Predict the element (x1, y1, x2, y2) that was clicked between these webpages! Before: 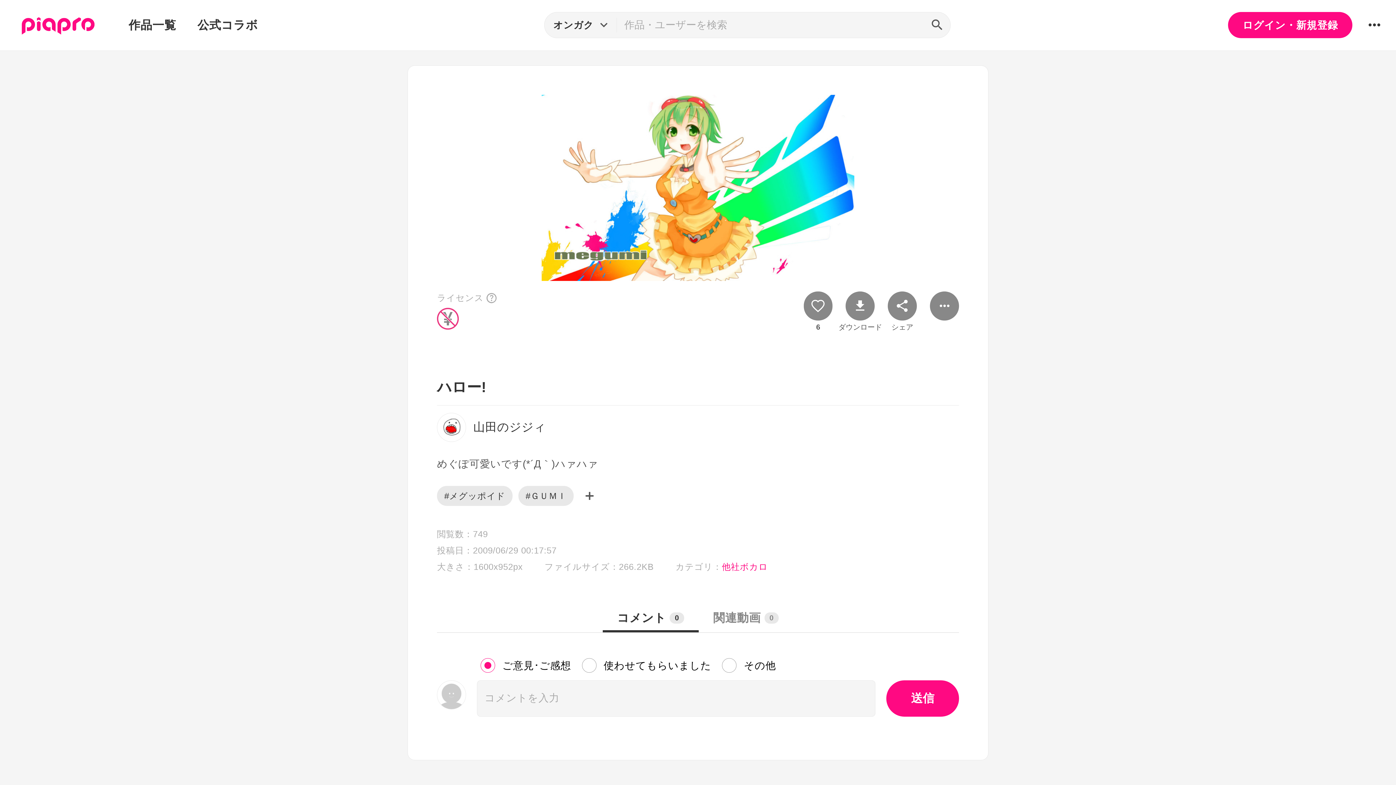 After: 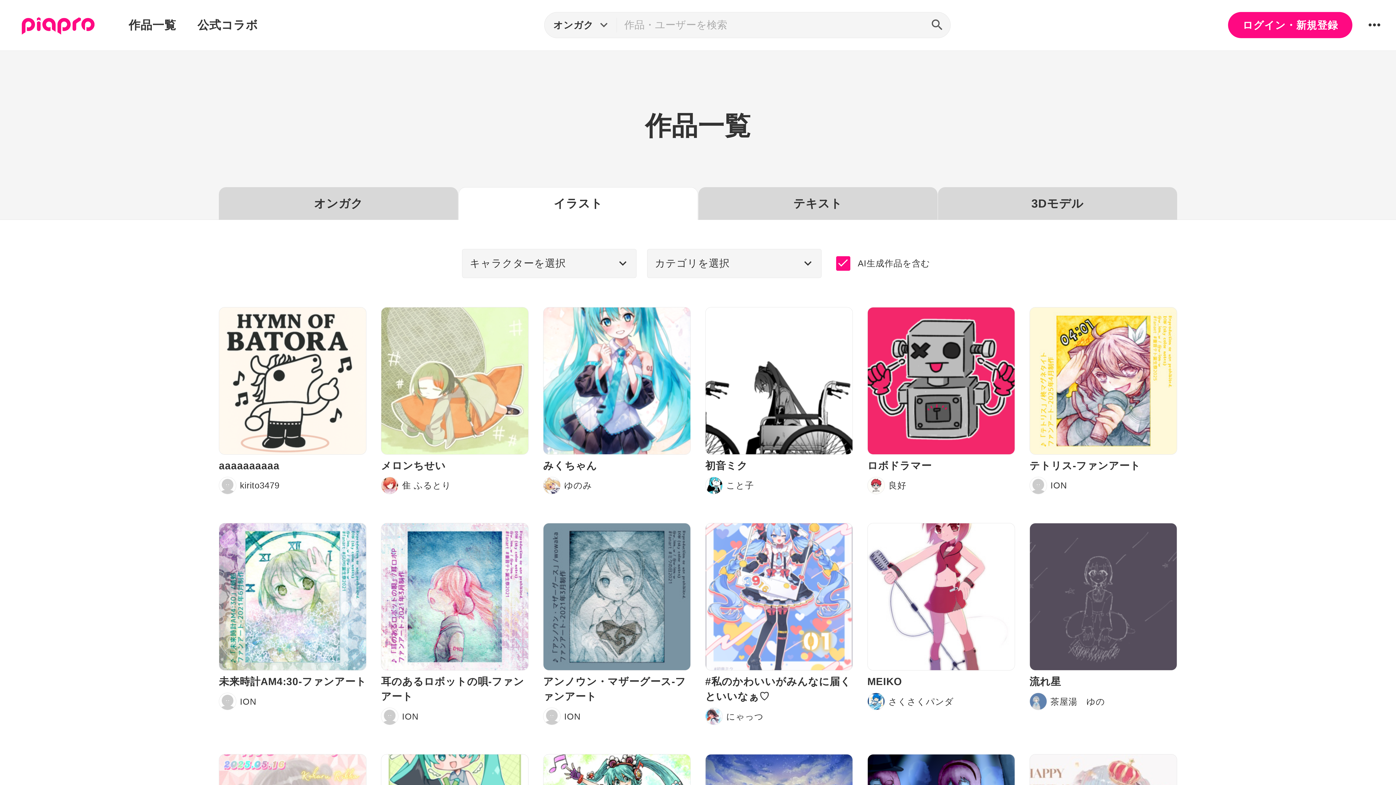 Action: bbox: (116, 0, 188, 50) label: 作品一覧